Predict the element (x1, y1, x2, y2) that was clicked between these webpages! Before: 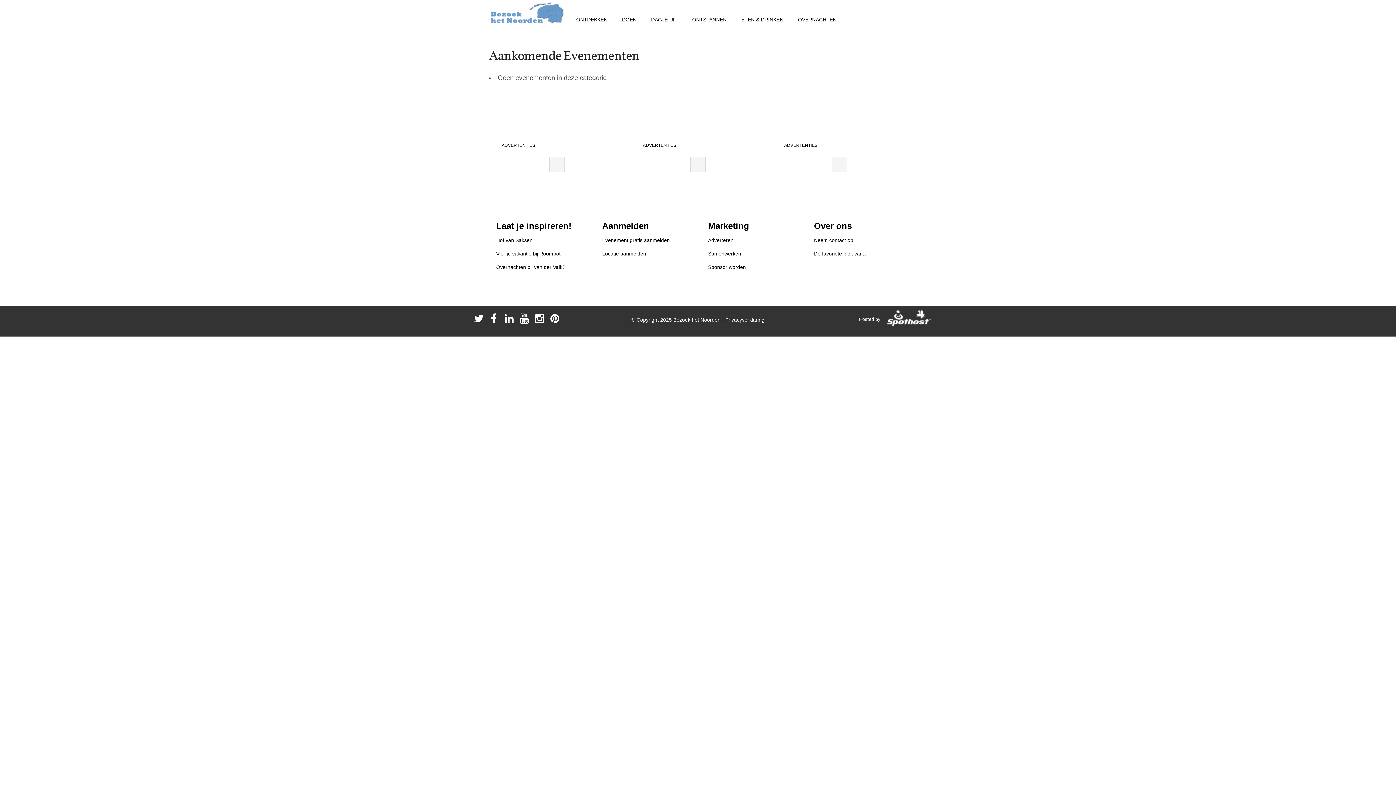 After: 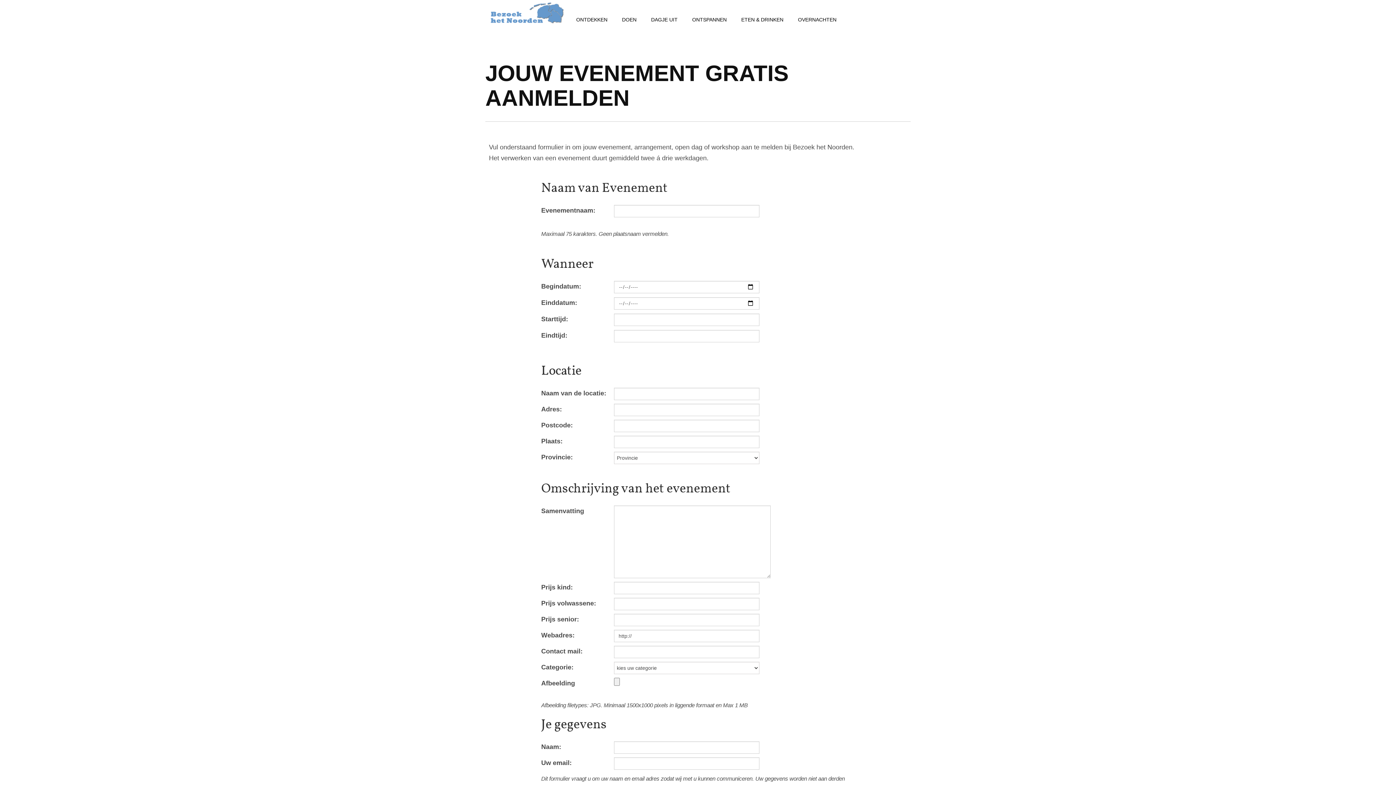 Action: label: Evenement gratis aanmelden bbox: (602, 237, 669, 243)